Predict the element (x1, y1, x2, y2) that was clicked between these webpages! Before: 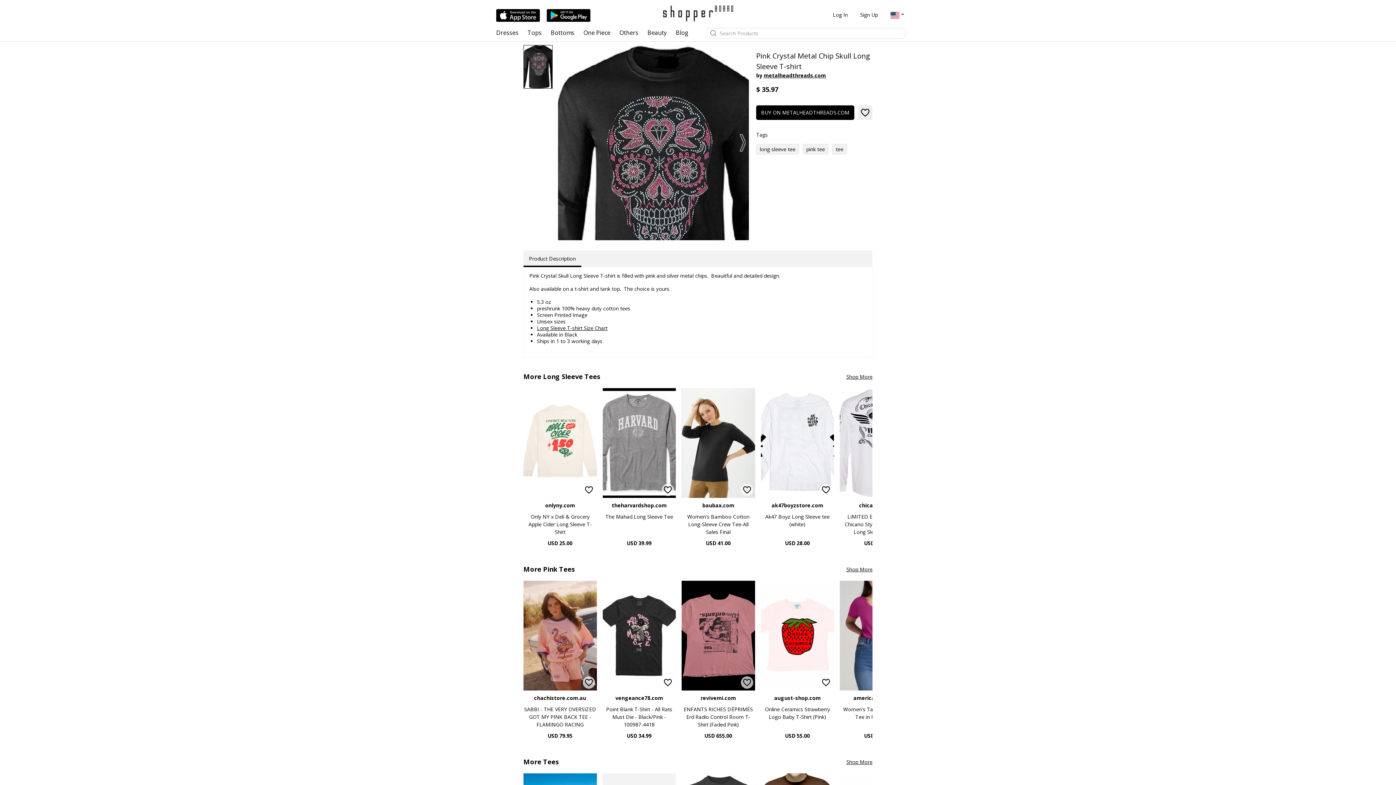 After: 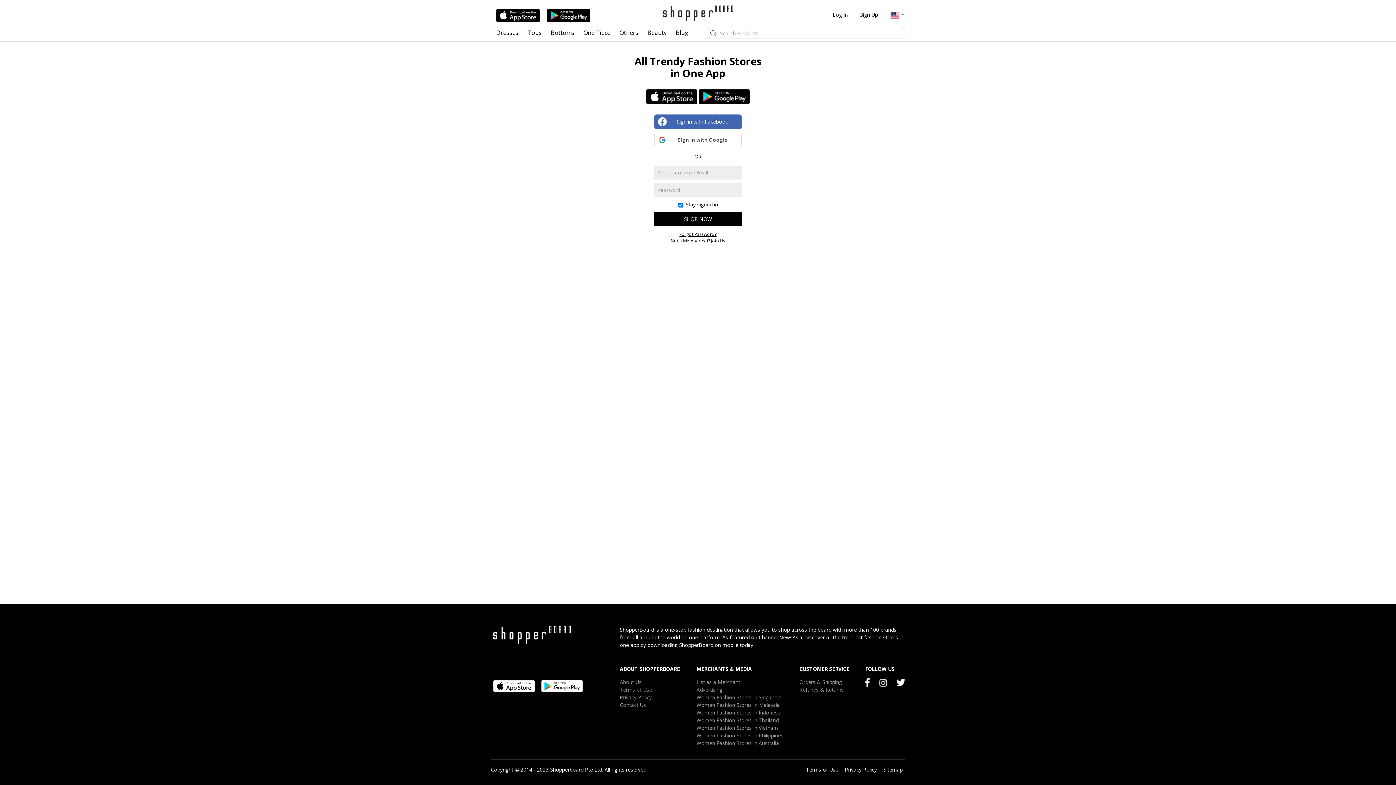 Action: bbox: (741, 676, 753, 689)